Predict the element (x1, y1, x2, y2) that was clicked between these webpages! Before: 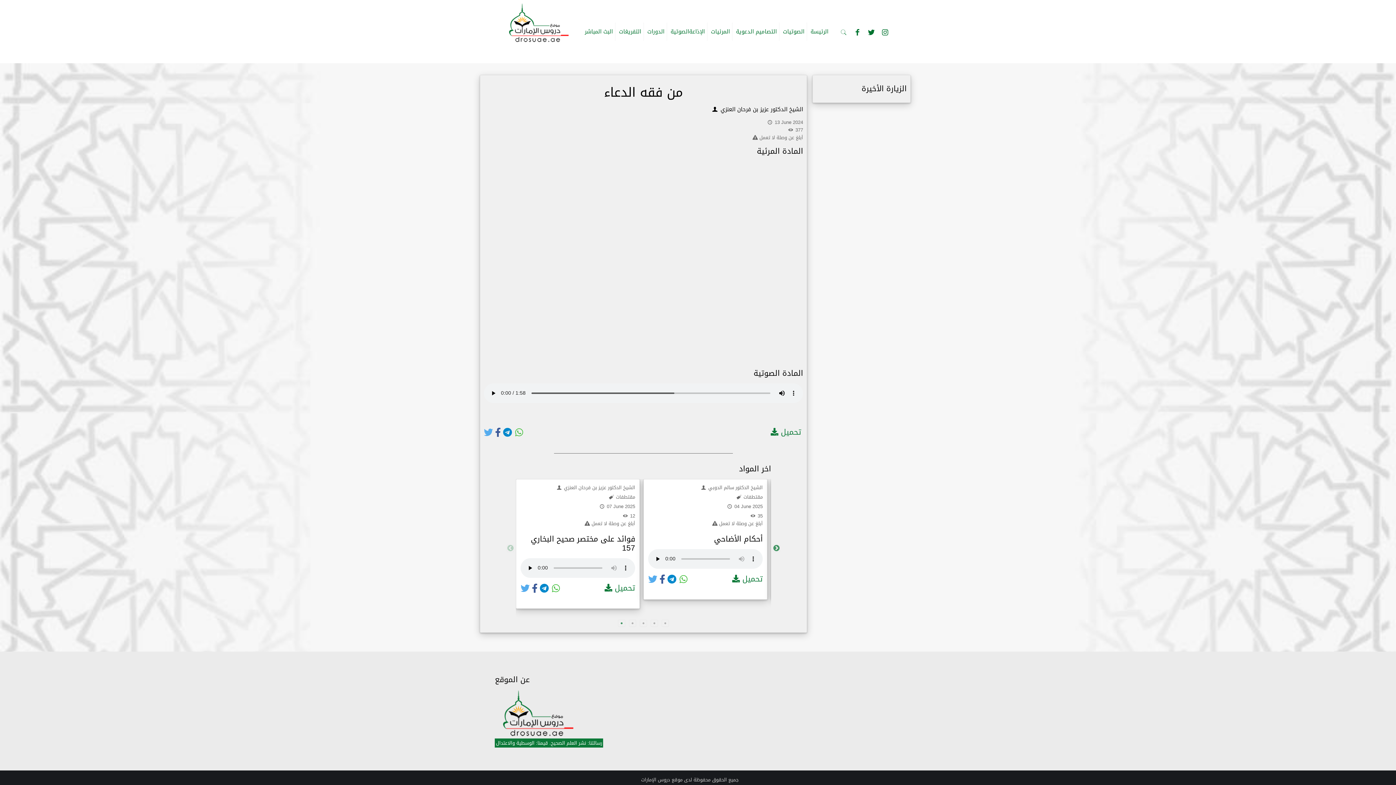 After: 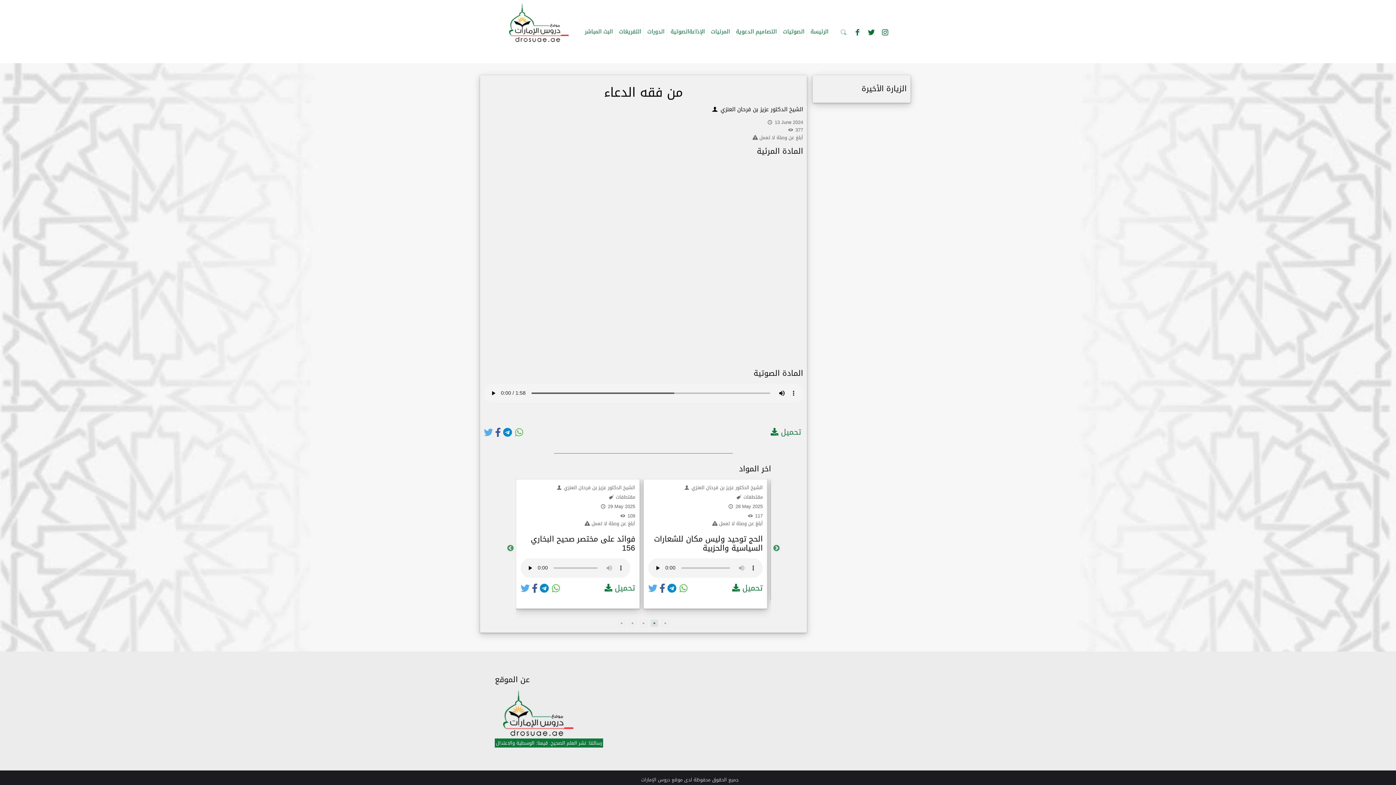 Action: bbox: (650, 619, 658, 627) label: 4 of 5